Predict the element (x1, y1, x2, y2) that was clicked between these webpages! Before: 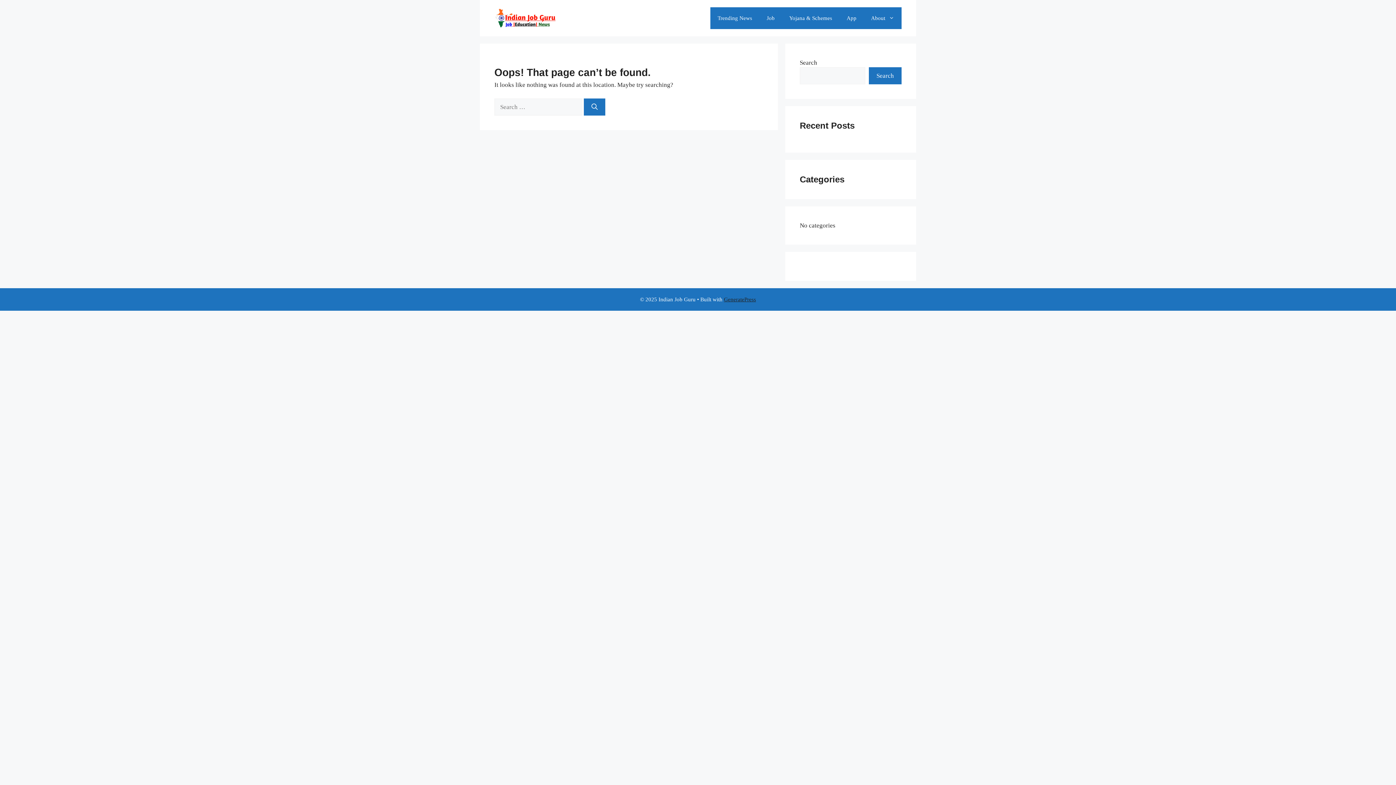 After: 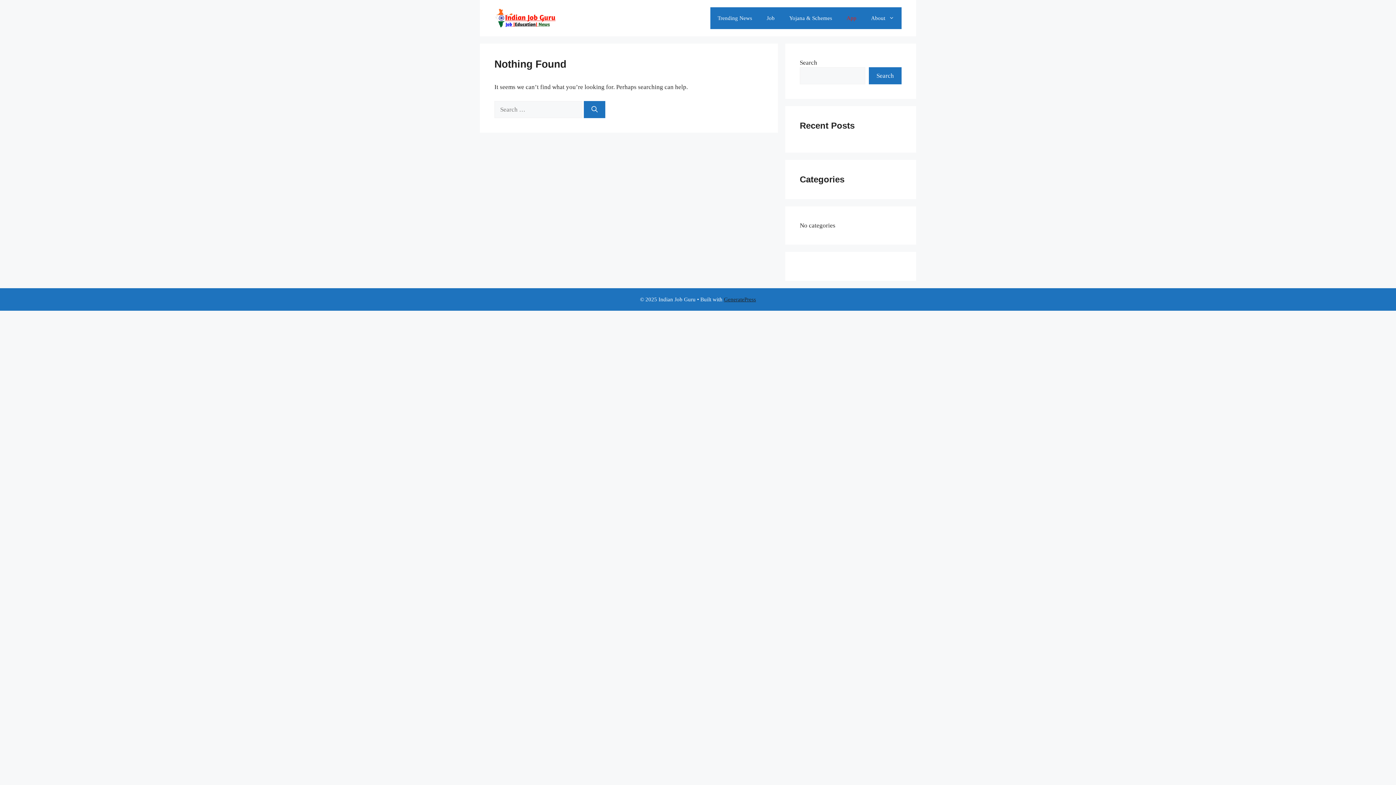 Action: label: App bbox: (839, 7, 864, 29)